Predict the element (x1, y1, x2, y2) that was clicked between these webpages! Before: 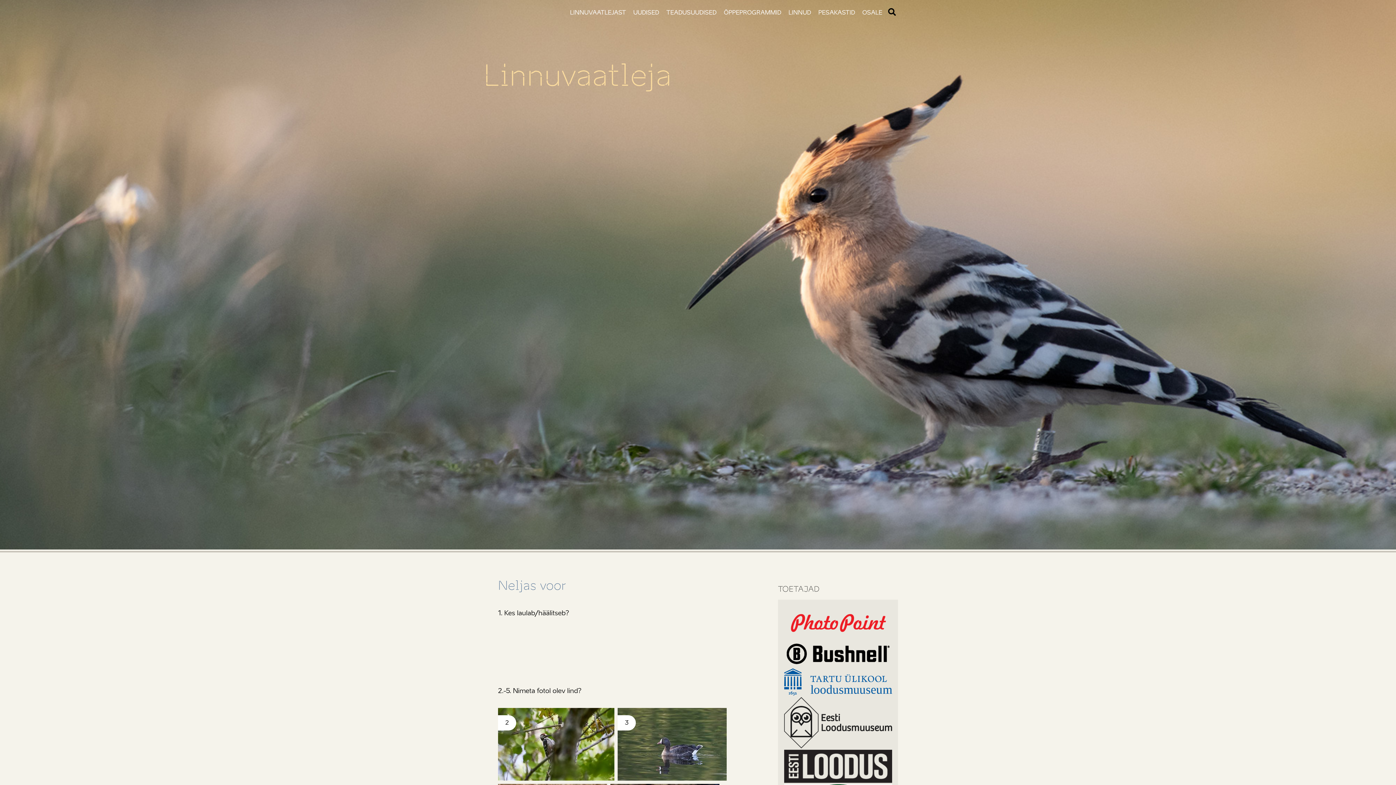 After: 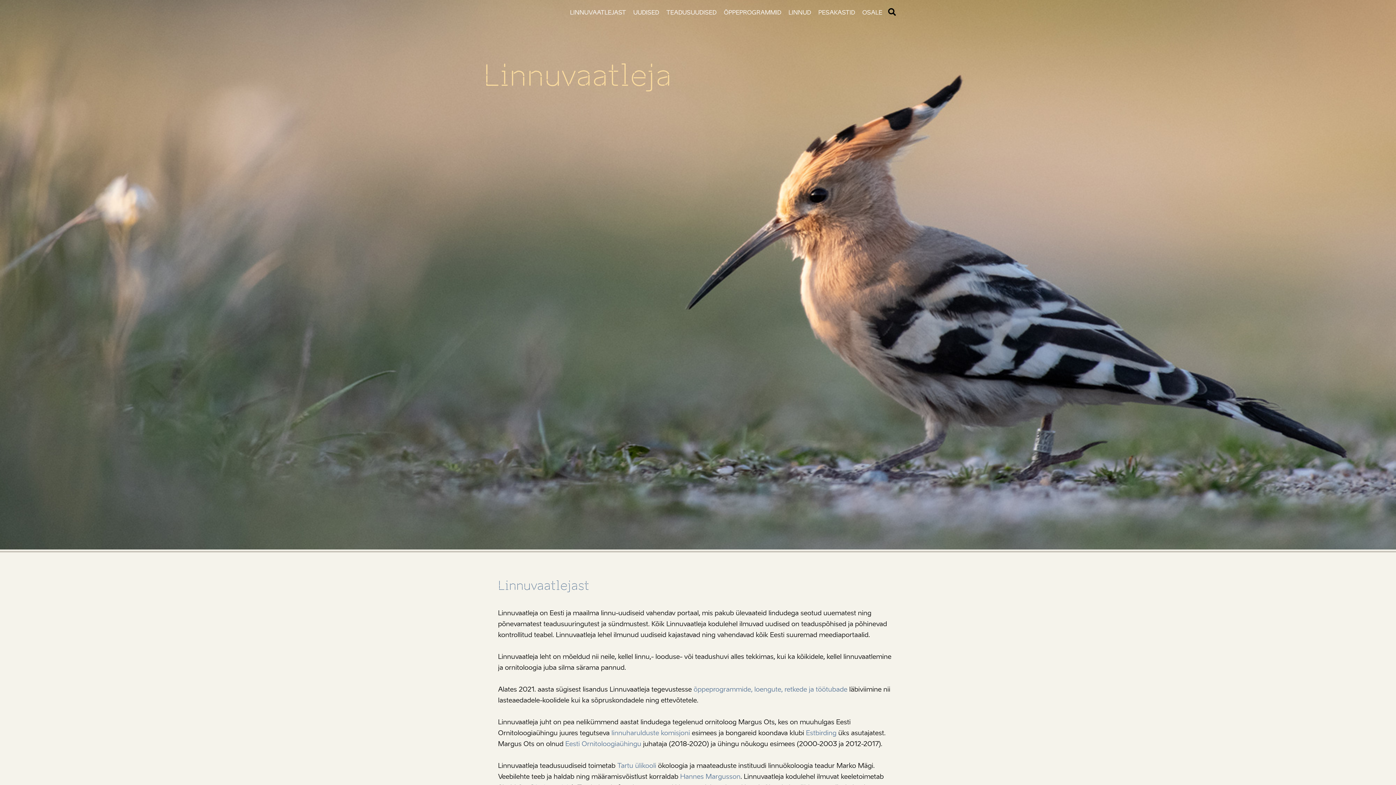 Action: label: LINNUVAATLEJAST bbox: (570, 9, 626, 16)